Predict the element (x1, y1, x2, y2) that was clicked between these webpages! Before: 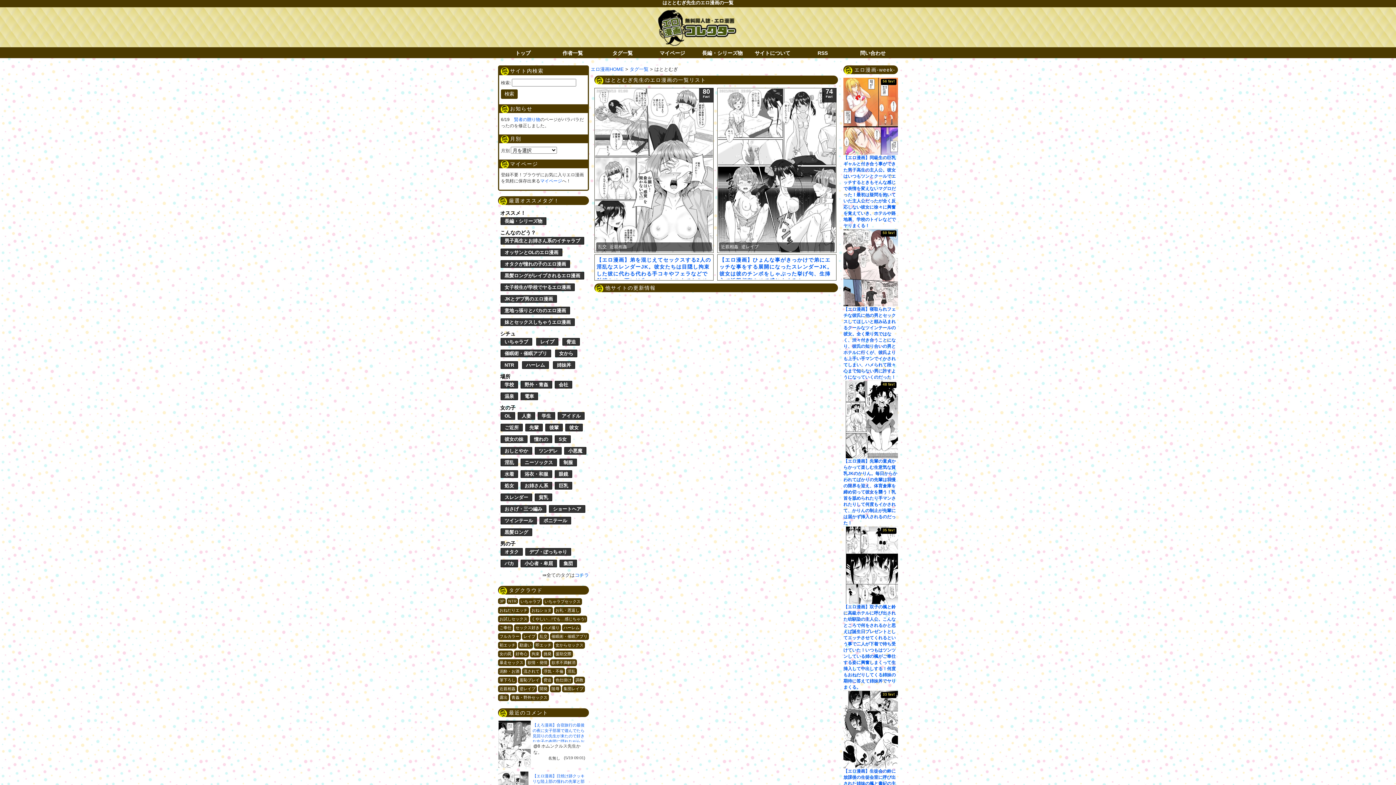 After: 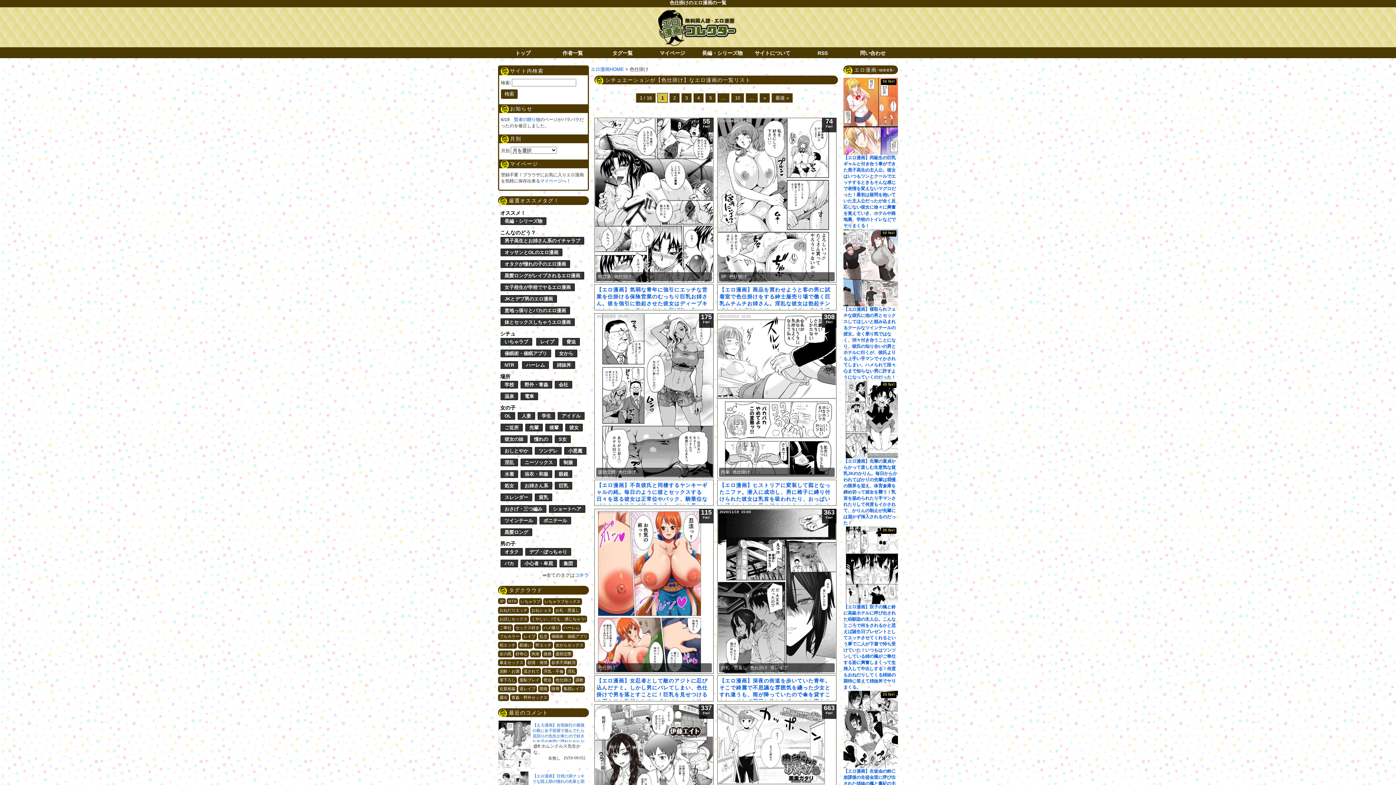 Action: label: 色仕掛け (152個の項目) bbox: (554, 677, 573, 684)